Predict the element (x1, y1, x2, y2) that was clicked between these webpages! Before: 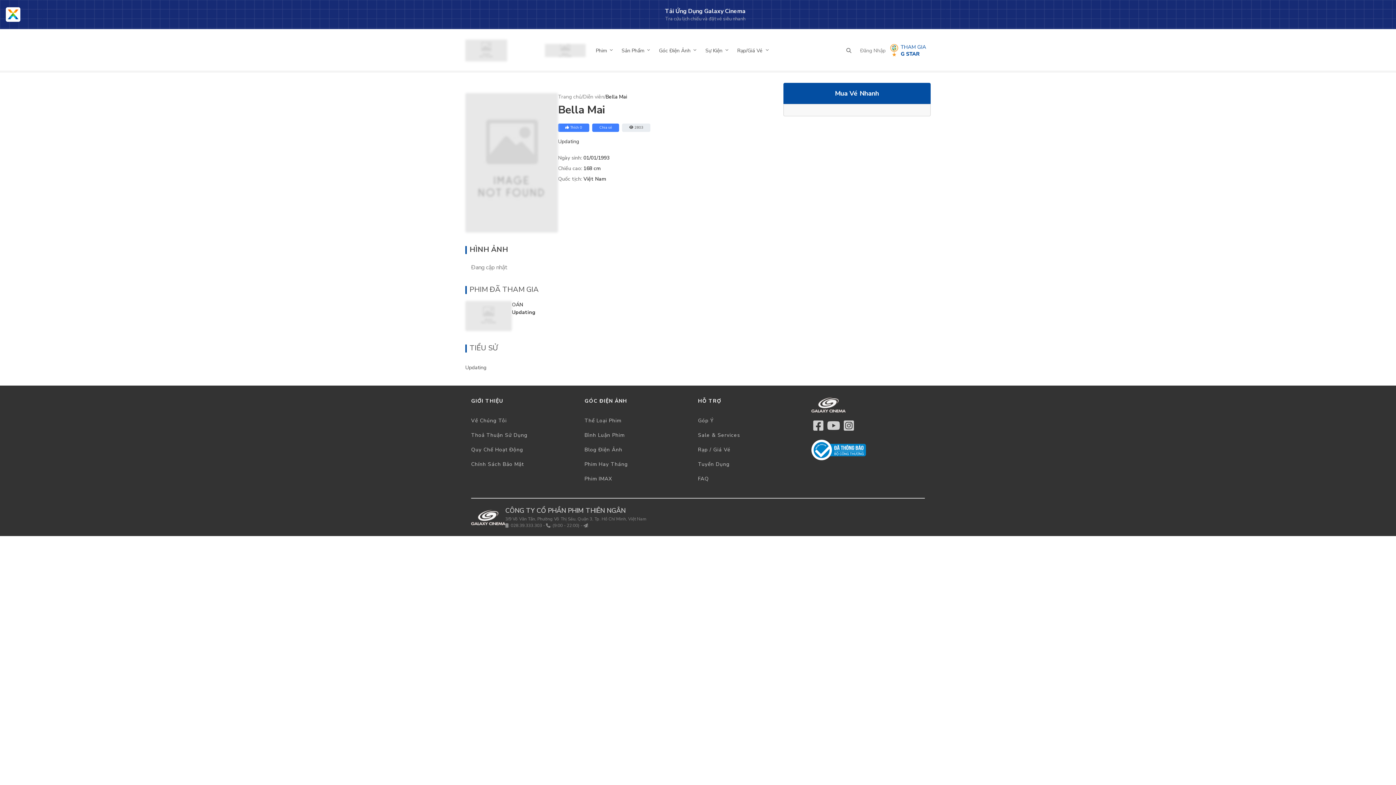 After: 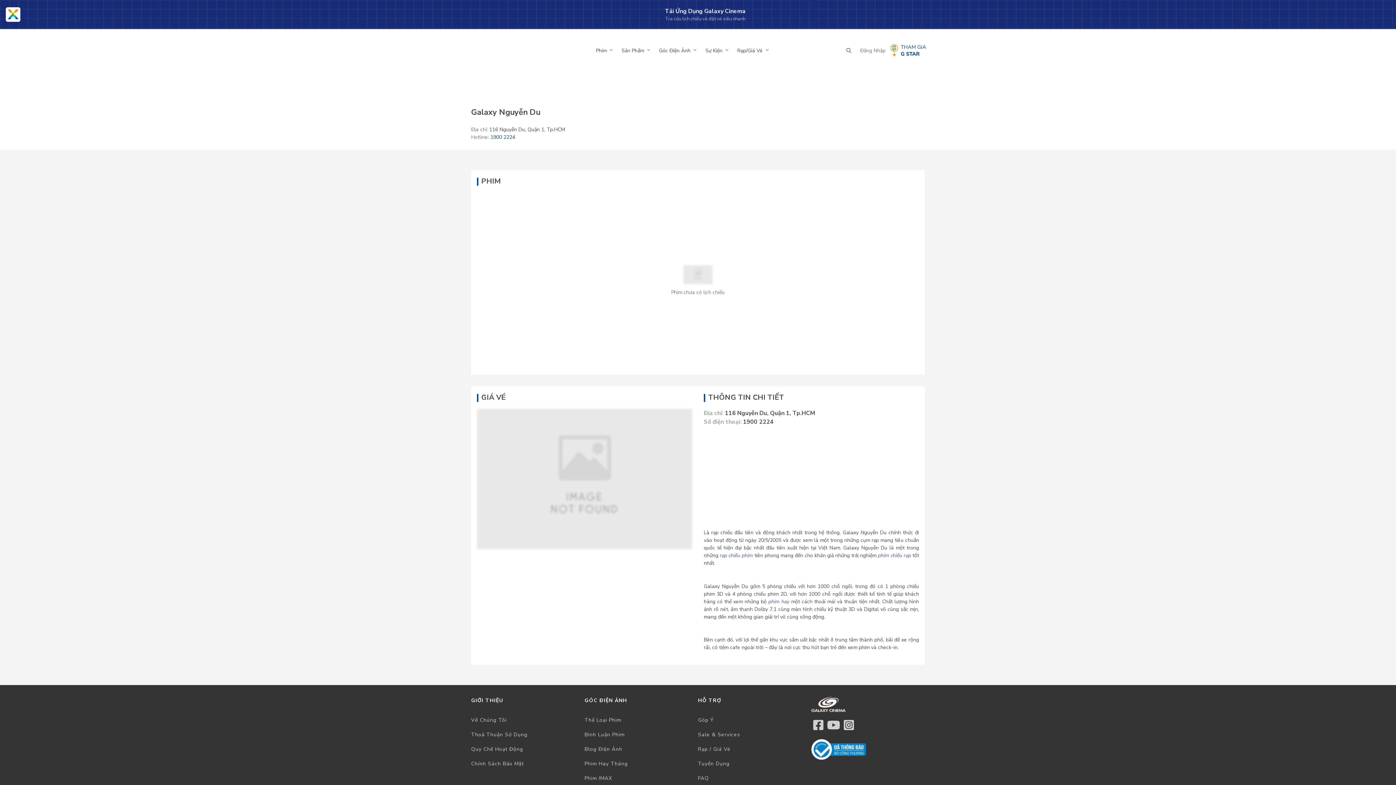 Action: label: Rạp / Giá Vé bbox: (698, 446, 730, 453)